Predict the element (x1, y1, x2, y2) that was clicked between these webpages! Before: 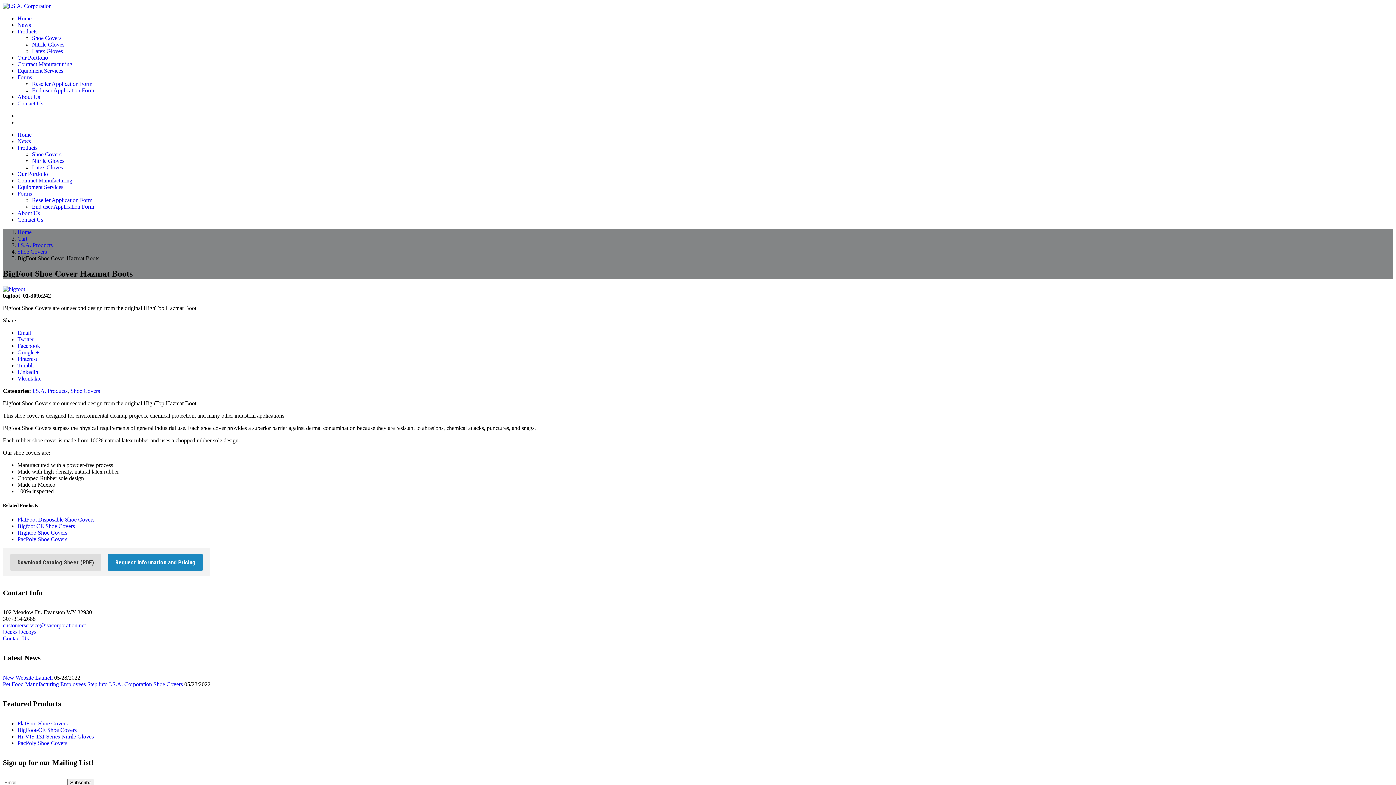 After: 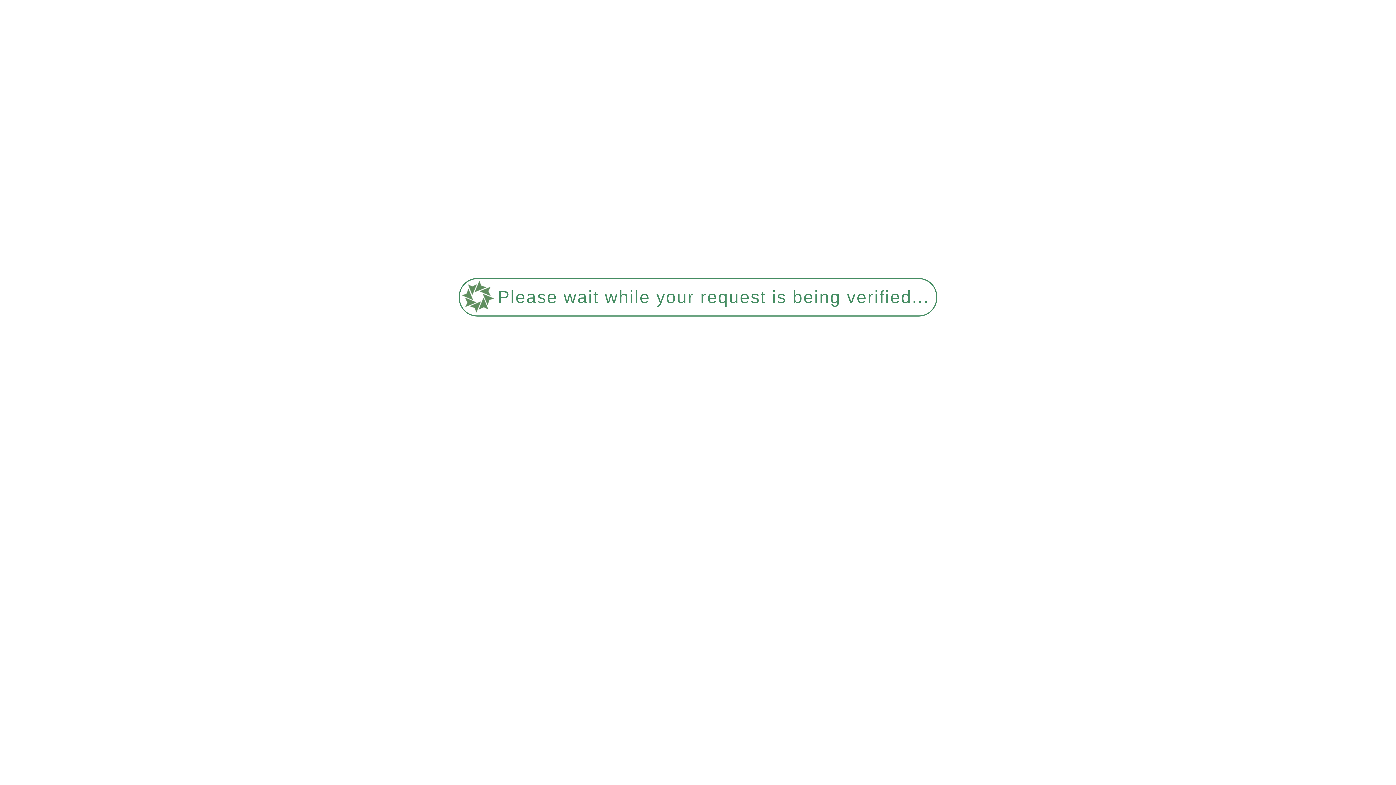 Action: label: Reseller Application Form bbox: (32, 80, 92, 86)